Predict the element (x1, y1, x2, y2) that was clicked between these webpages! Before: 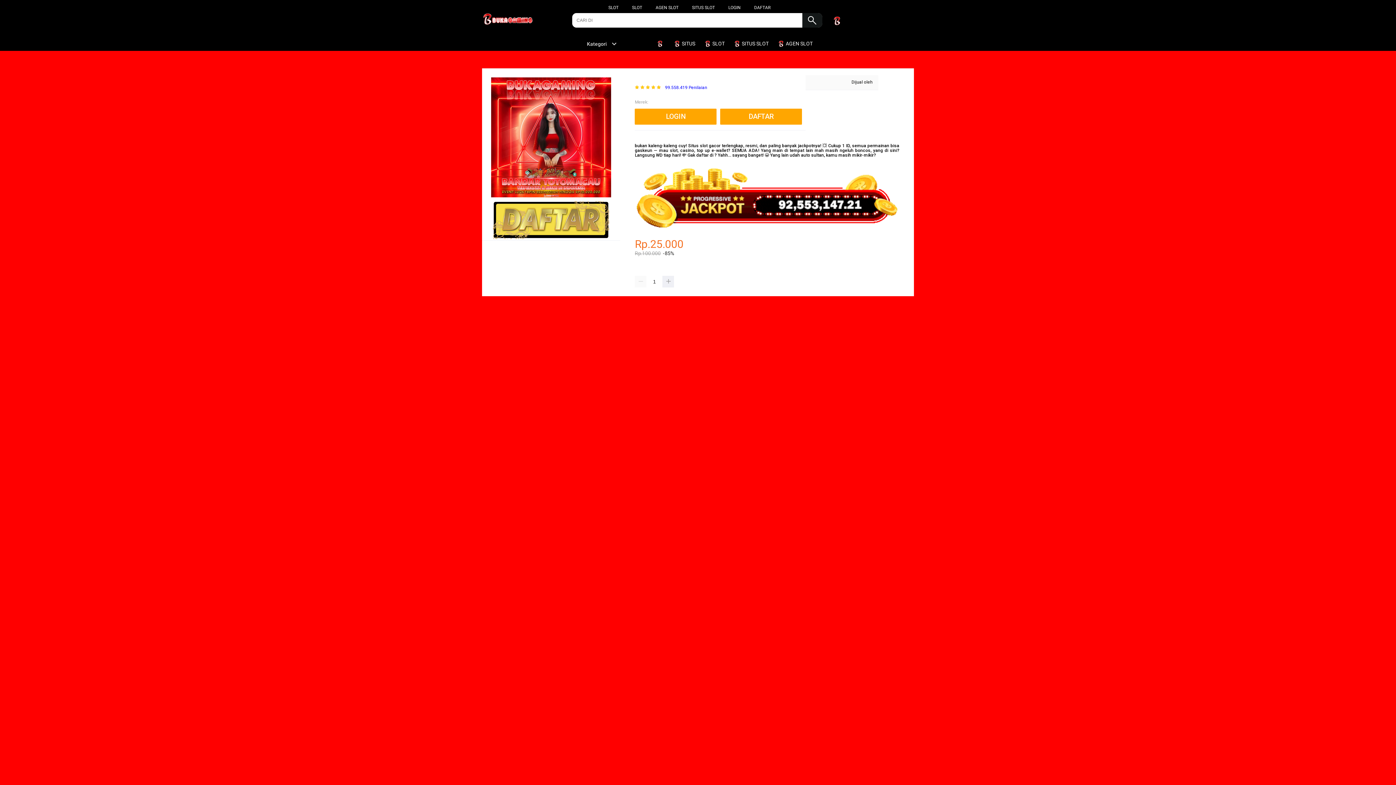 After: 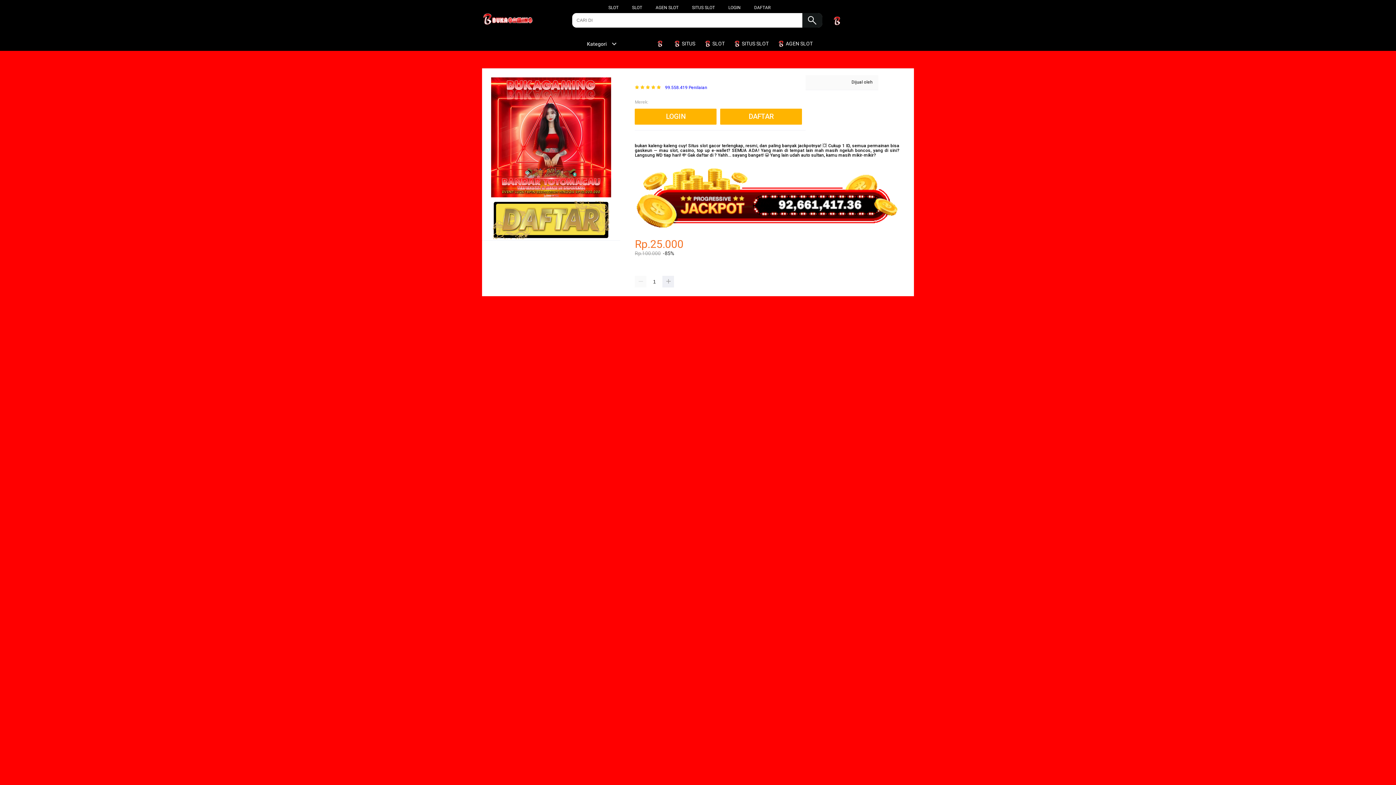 Action: label:  SITUS SLOT bbox: (733, 36, 772, 50)